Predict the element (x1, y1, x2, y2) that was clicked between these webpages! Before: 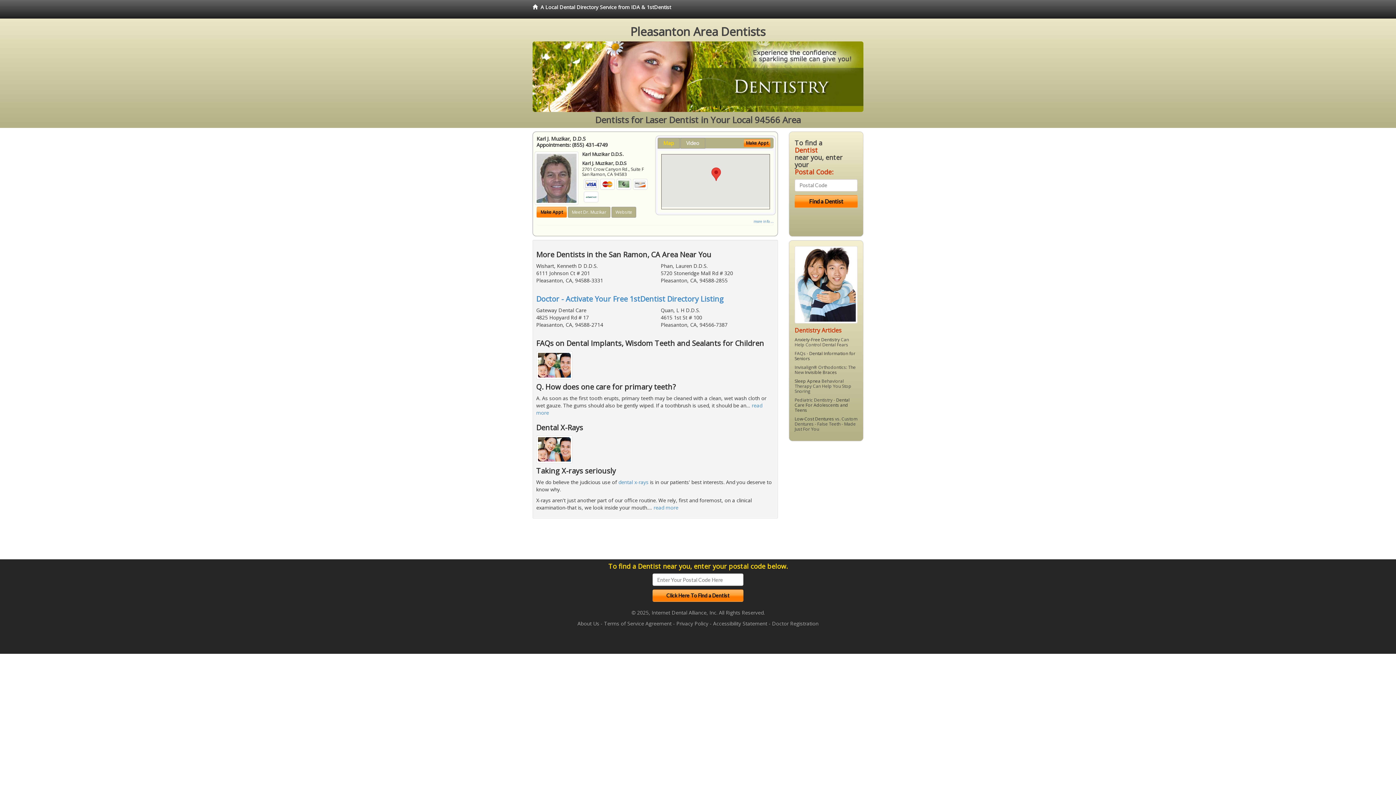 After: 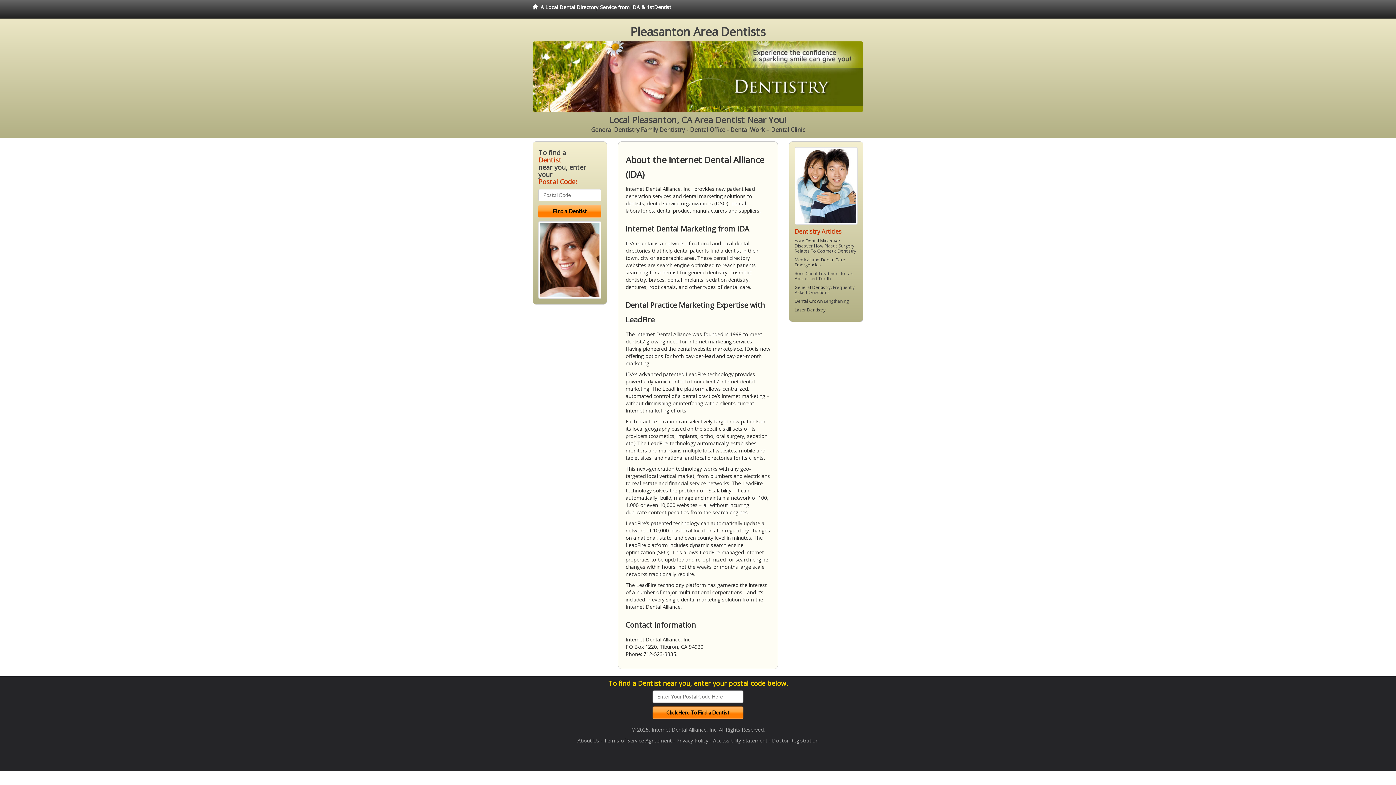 Action: bbox: (577, 620, 599, 627) label: About Us